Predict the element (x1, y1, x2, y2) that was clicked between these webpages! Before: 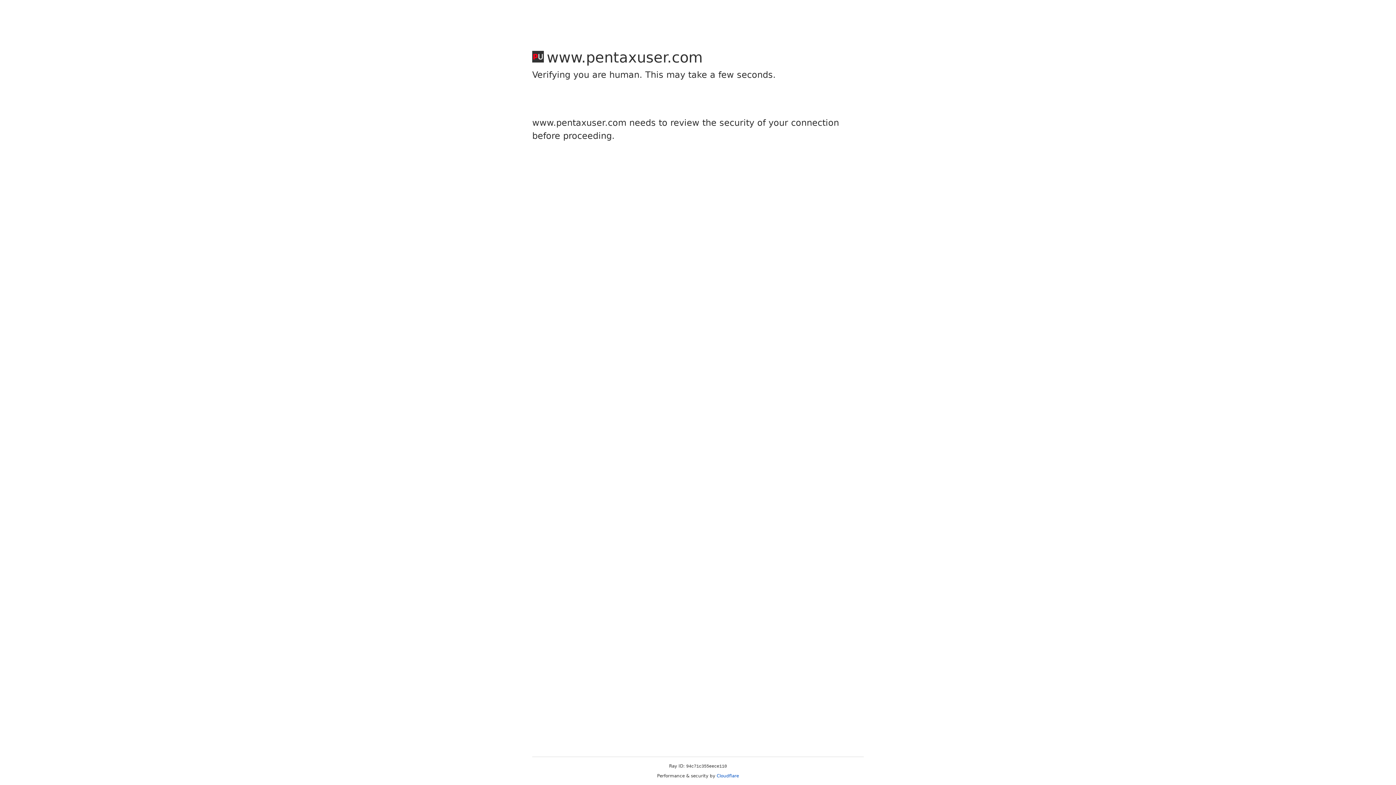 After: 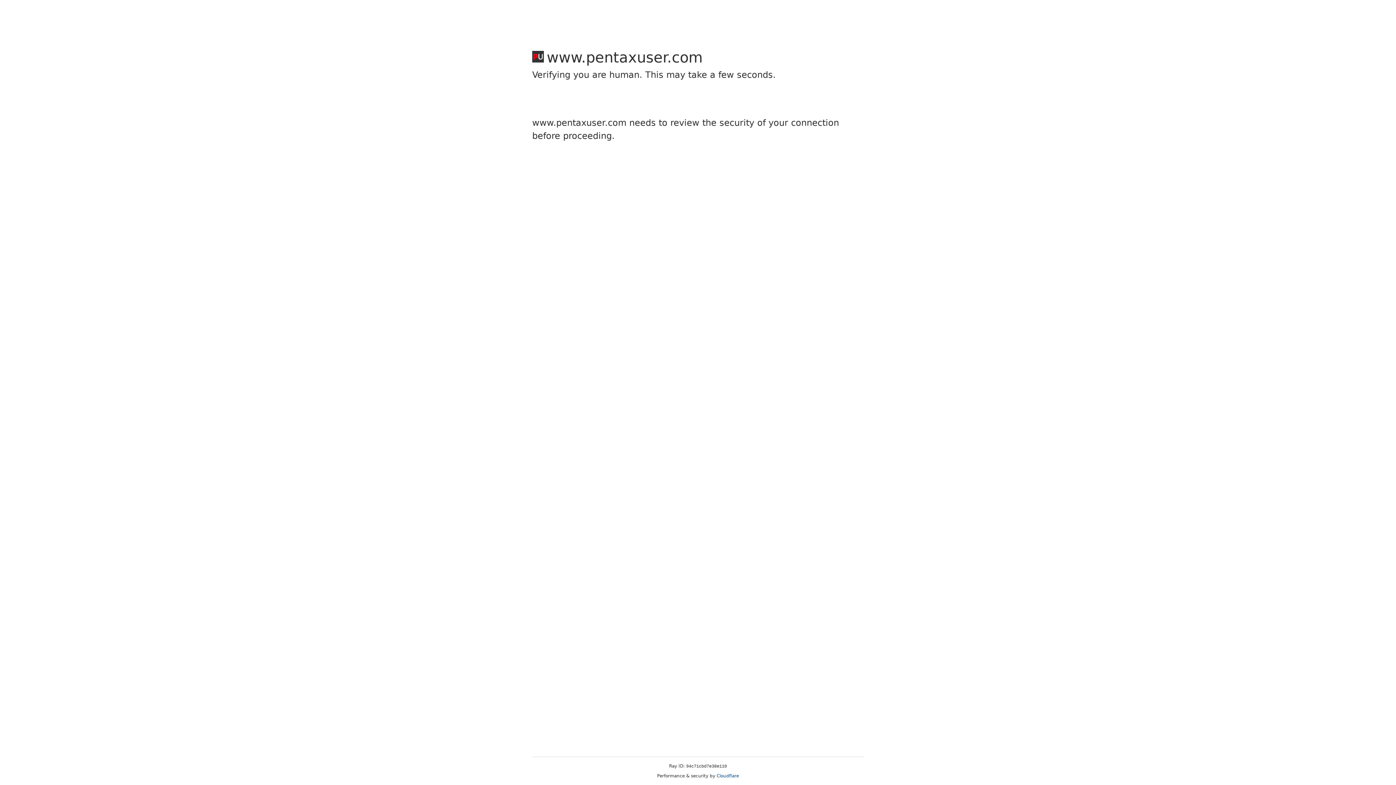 Action: label: Cloudflare bbox: (716, 773, 739, 778)